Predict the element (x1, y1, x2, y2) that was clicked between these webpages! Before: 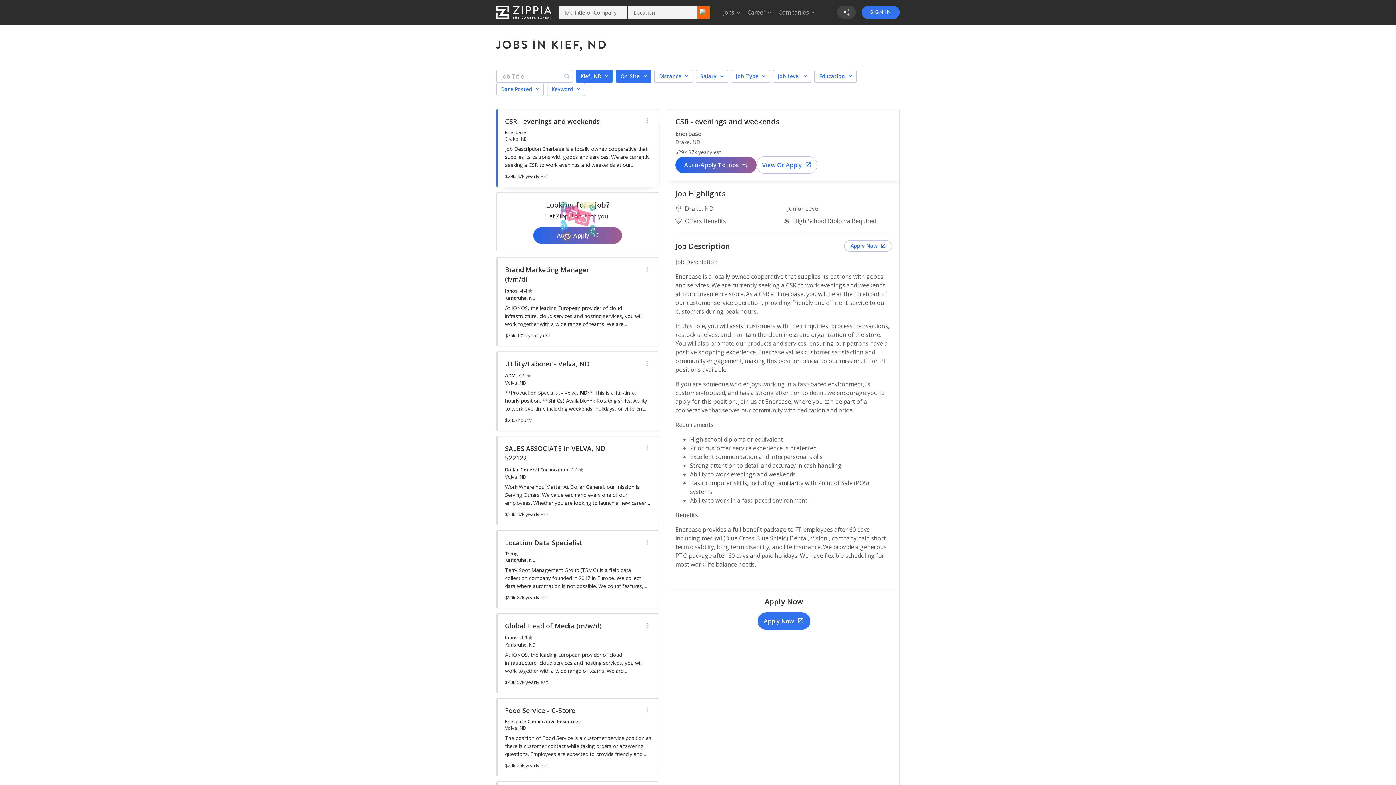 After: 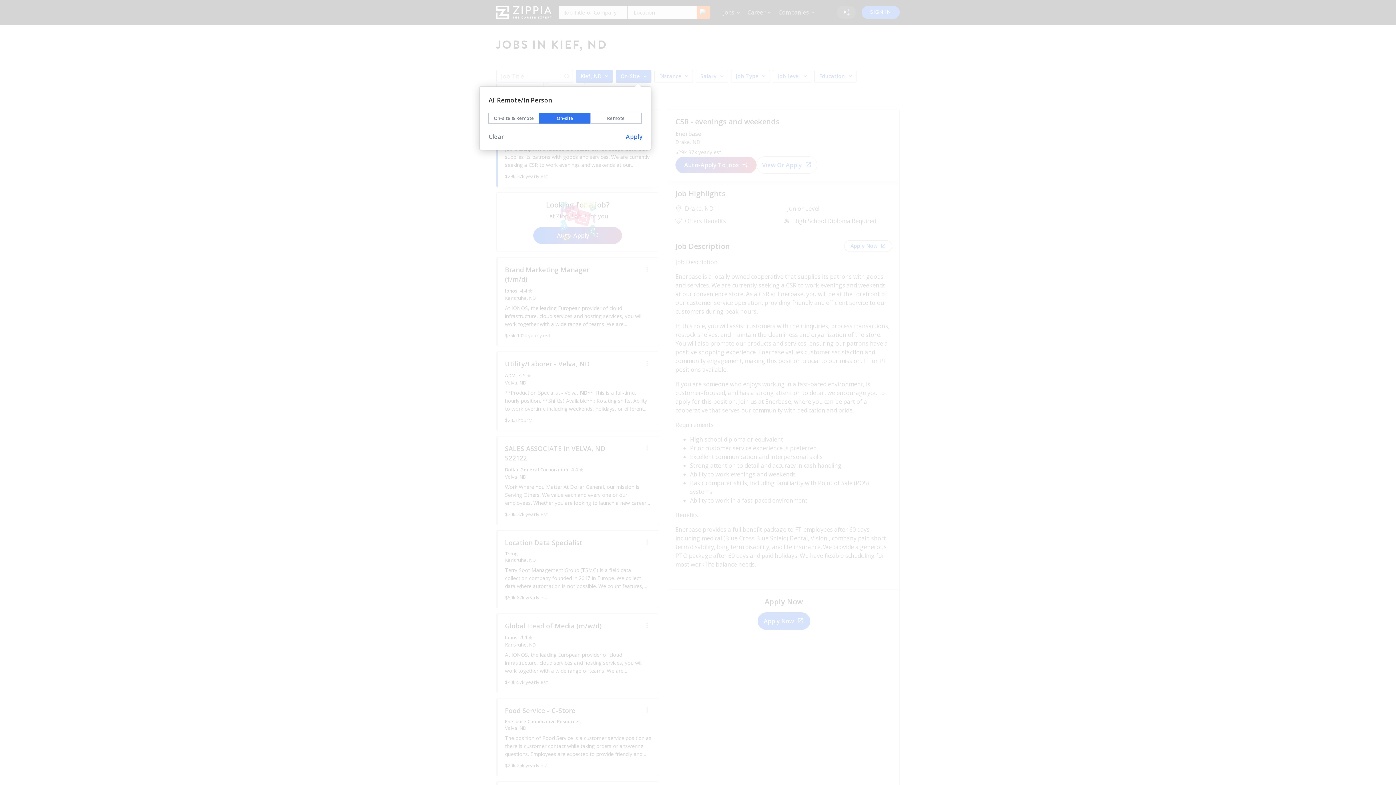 Action: bbox: (616, 69, 651, 82) label: On-Site